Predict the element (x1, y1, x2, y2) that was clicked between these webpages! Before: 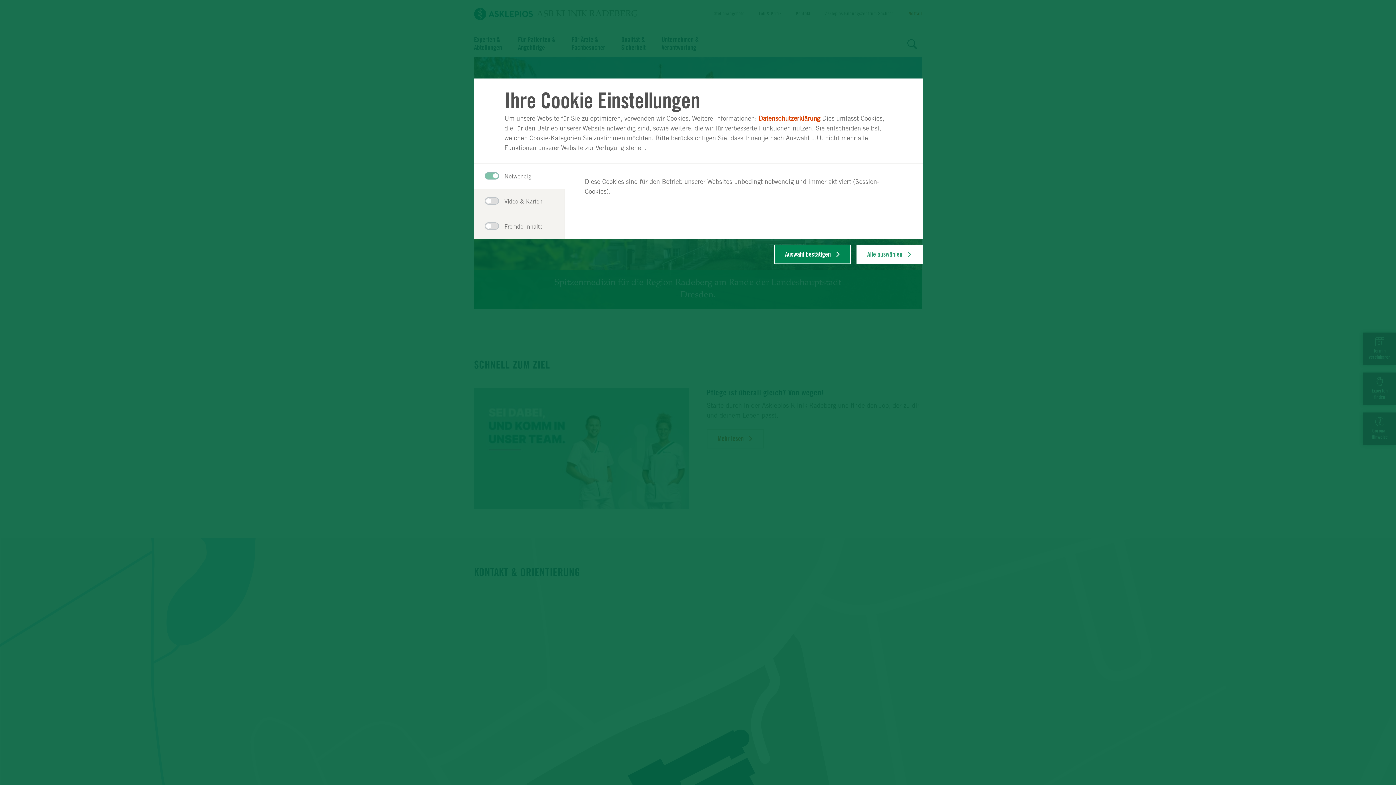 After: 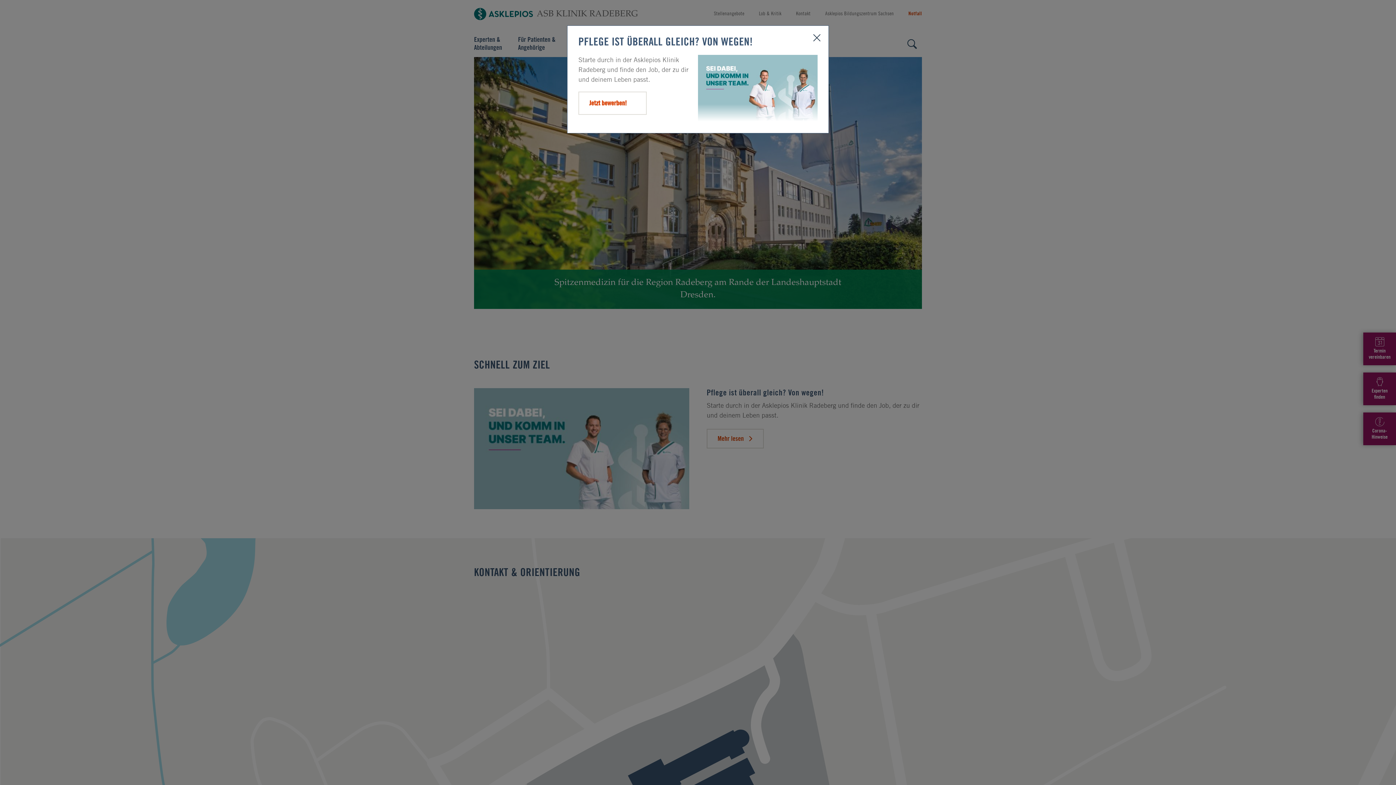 Action: bbox: (856, 244, 922, 264) label: Alle auswählen